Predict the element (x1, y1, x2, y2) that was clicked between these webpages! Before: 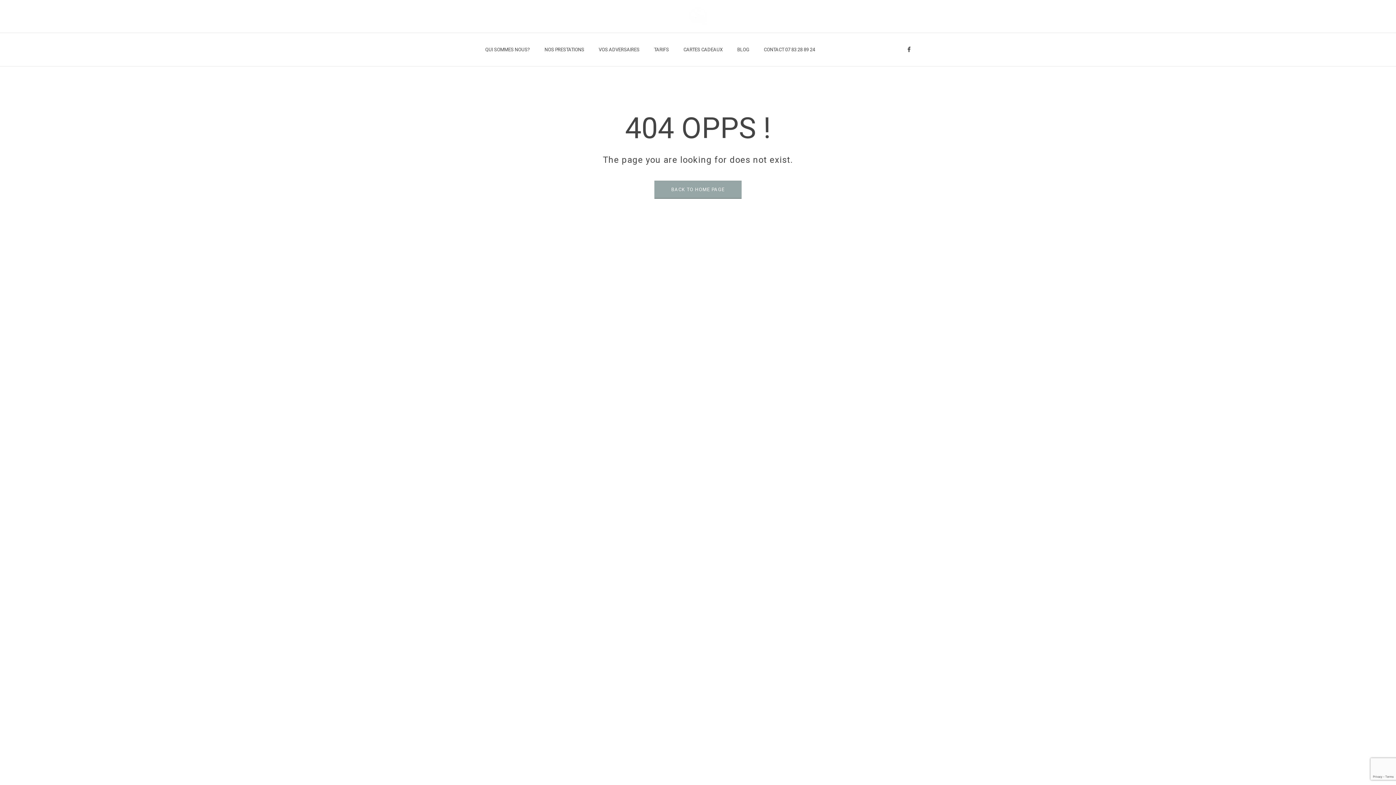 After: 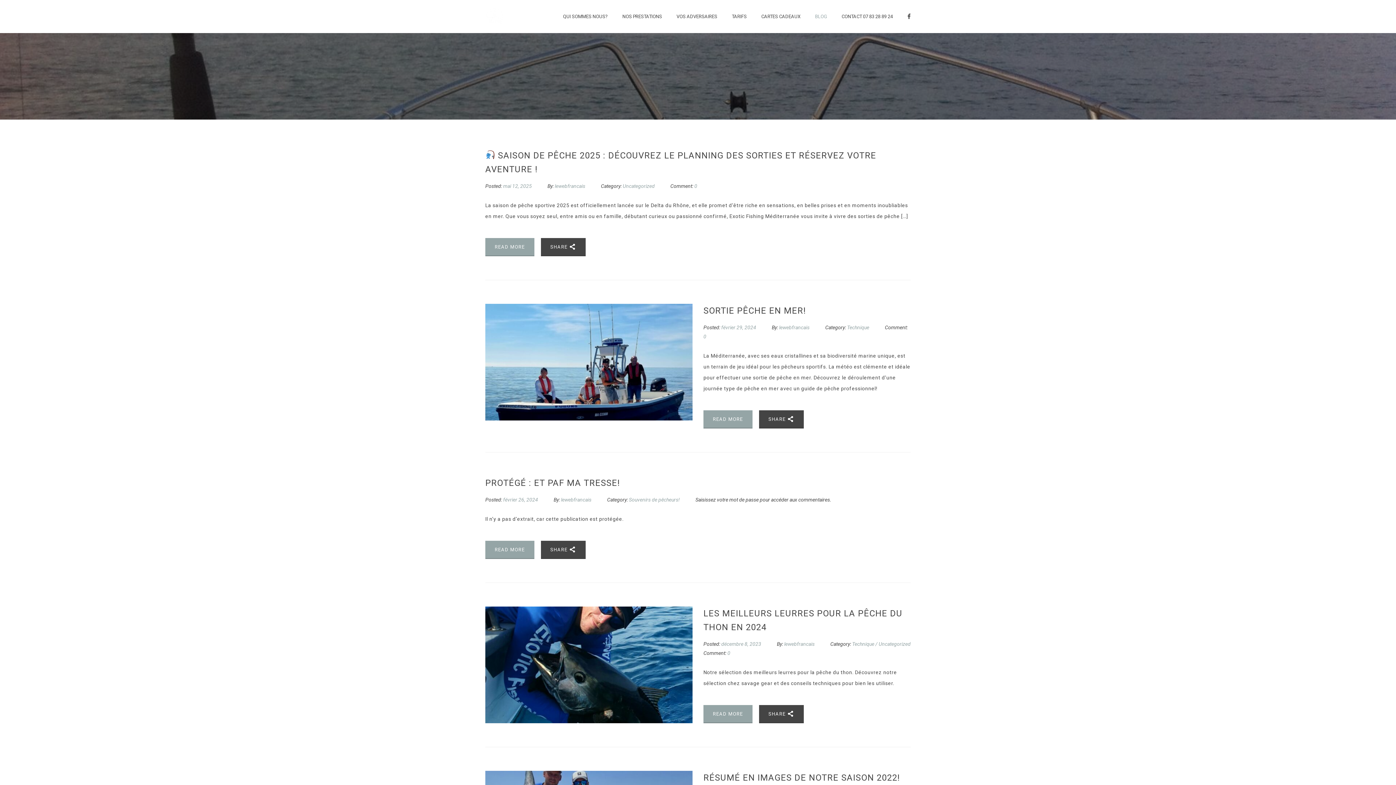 Action: label: BLOG bbox: (737, 46, 749, 52)